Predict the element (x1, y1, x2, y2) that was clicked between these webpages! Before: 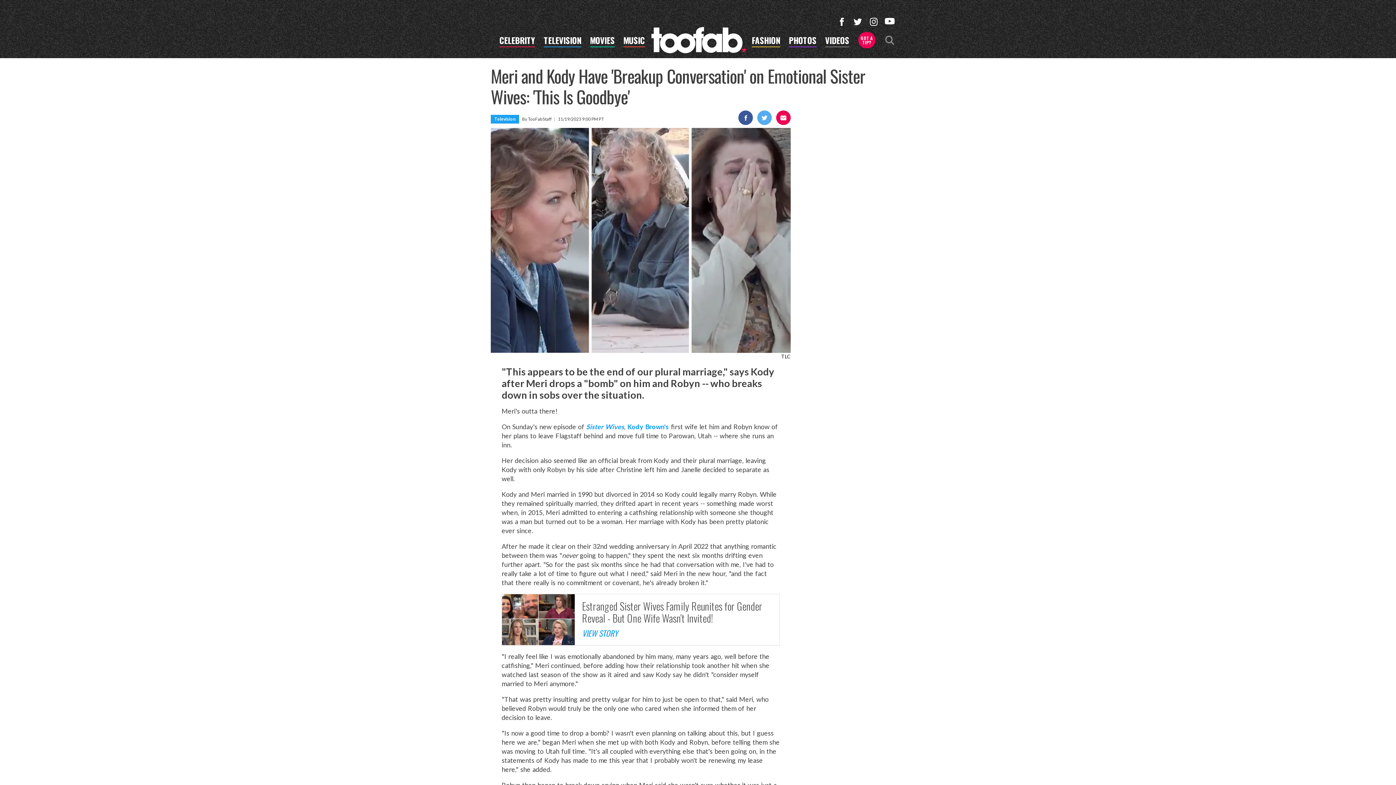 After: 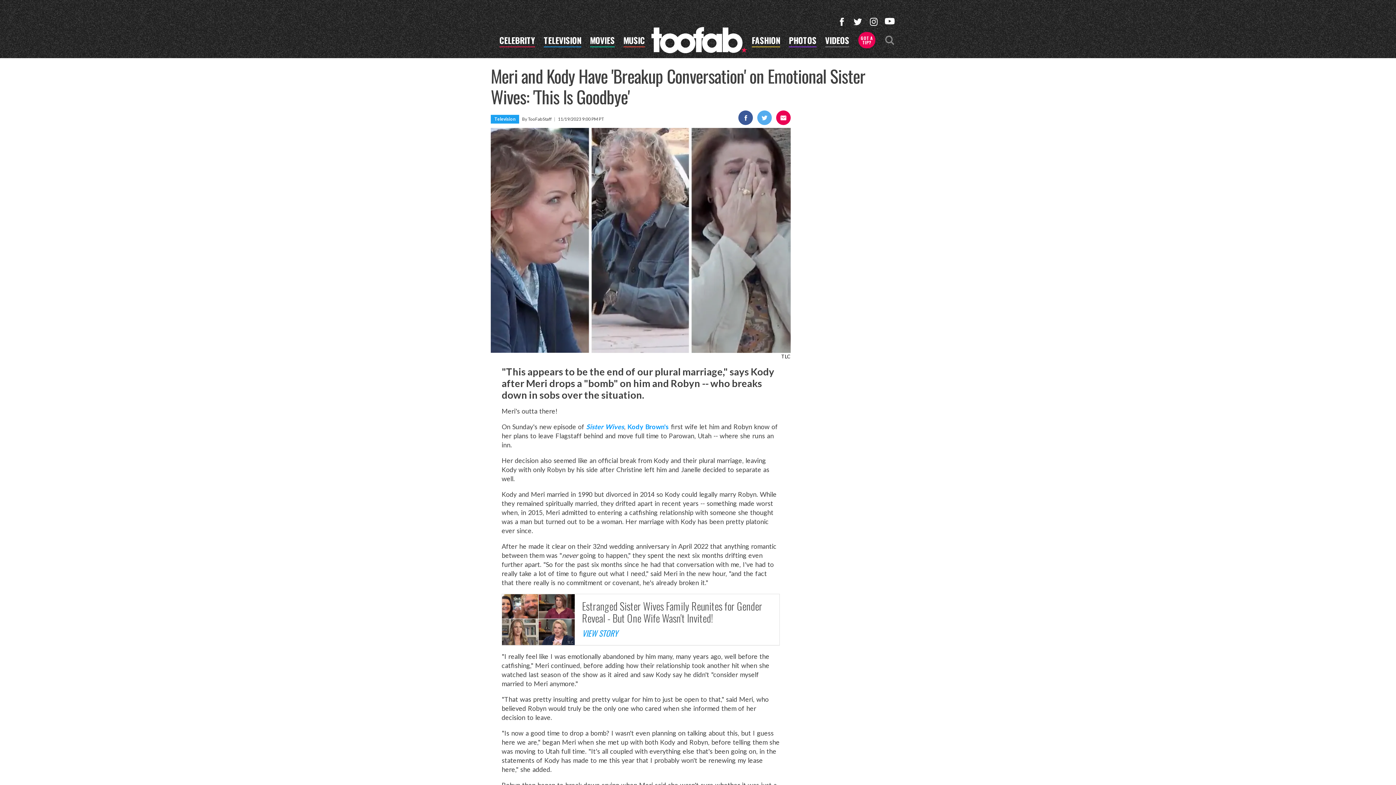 Action: label: GOT A
TIP? bbox: (858, 31, 875, 48)